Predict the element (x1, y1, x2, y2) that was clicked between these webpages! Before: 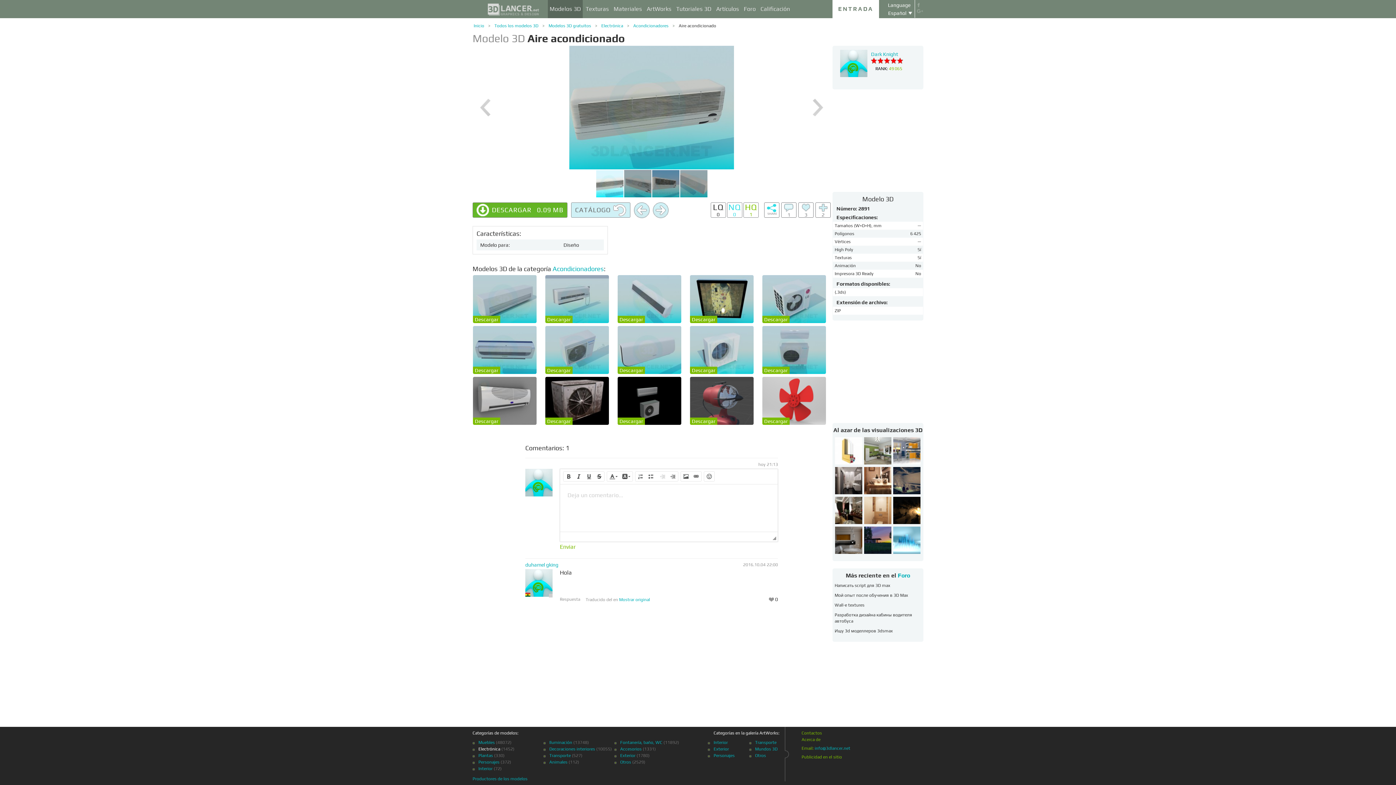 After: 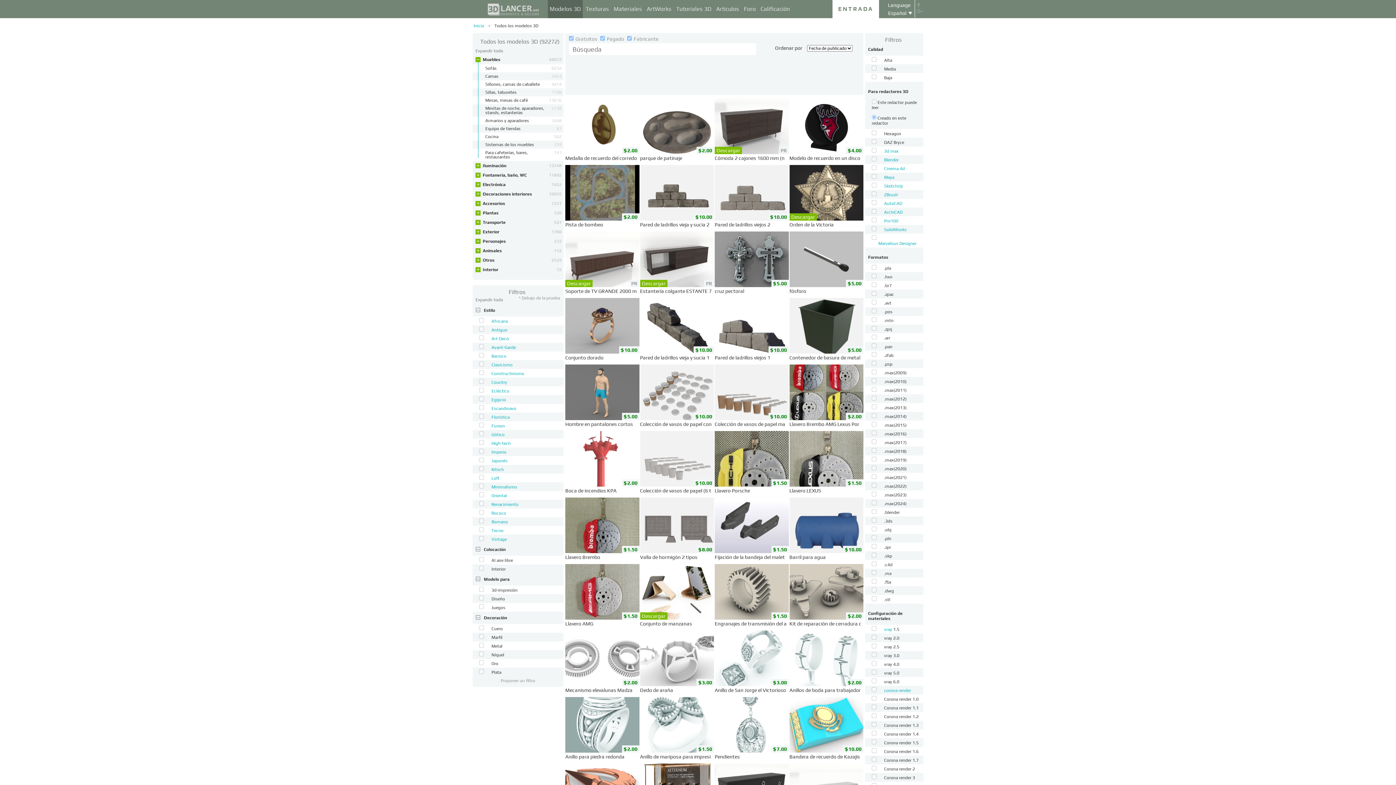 Action: bbox: (494, 23, 538, 28) label: Todos los modelos 3D